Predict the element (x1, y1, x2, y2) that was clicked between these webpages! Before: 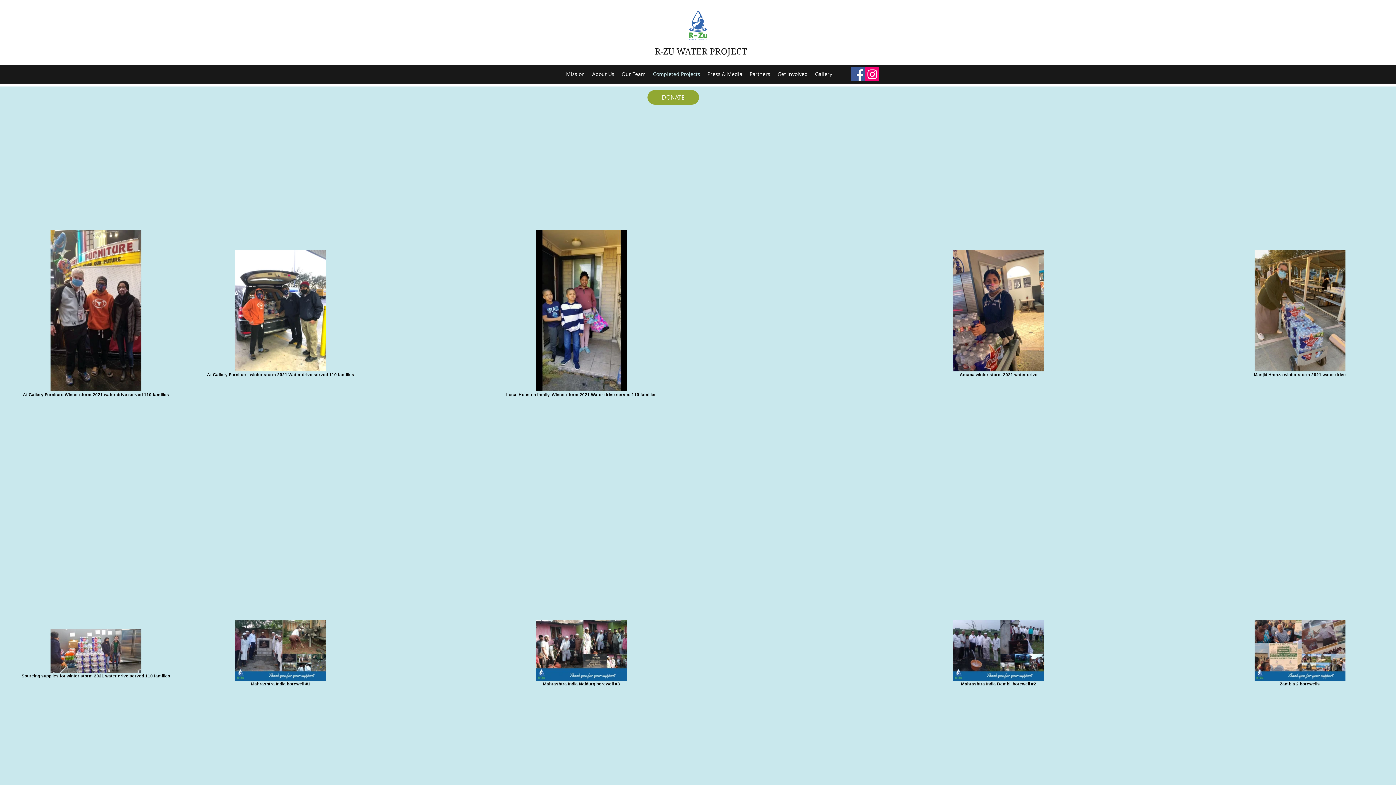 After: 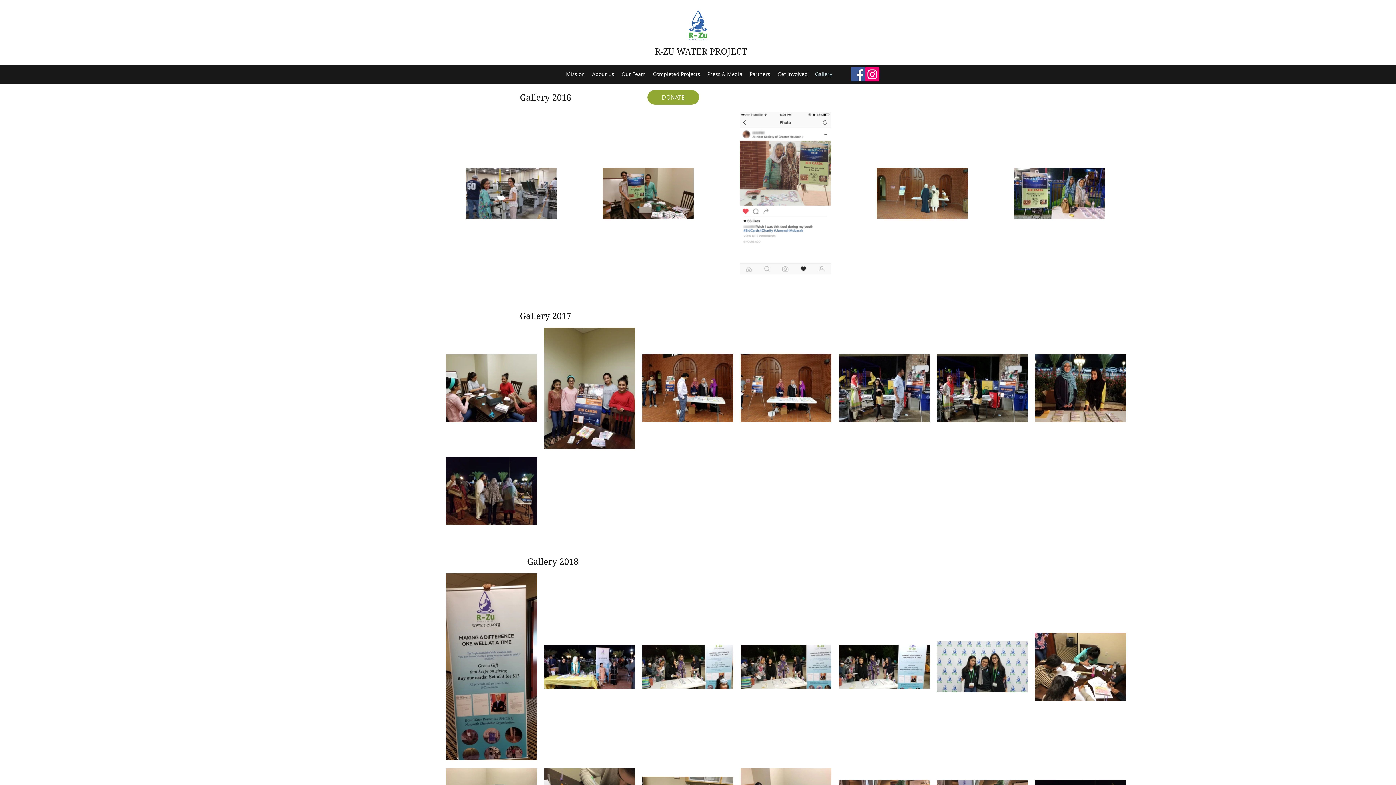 Action: label: Gallery bbox: (811, 68, 836, 79)